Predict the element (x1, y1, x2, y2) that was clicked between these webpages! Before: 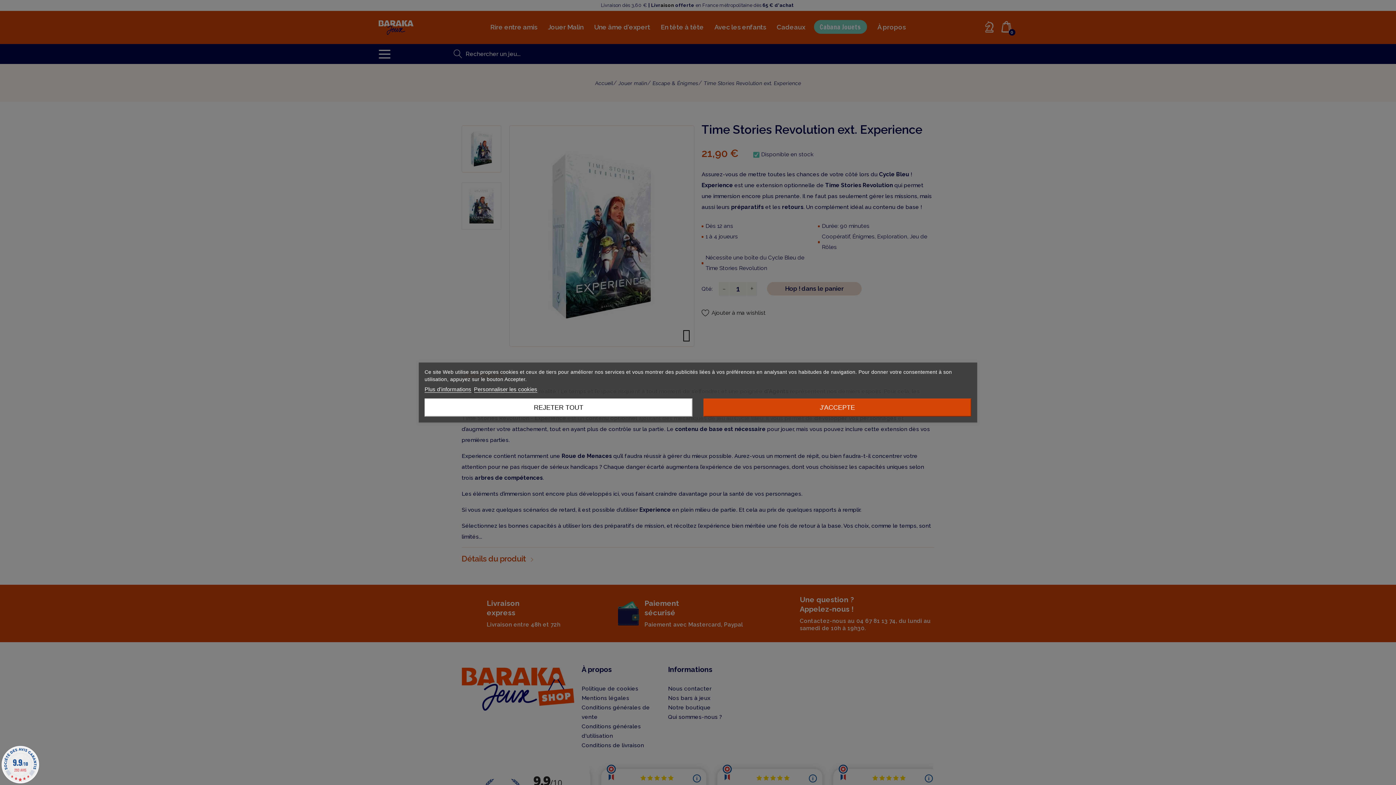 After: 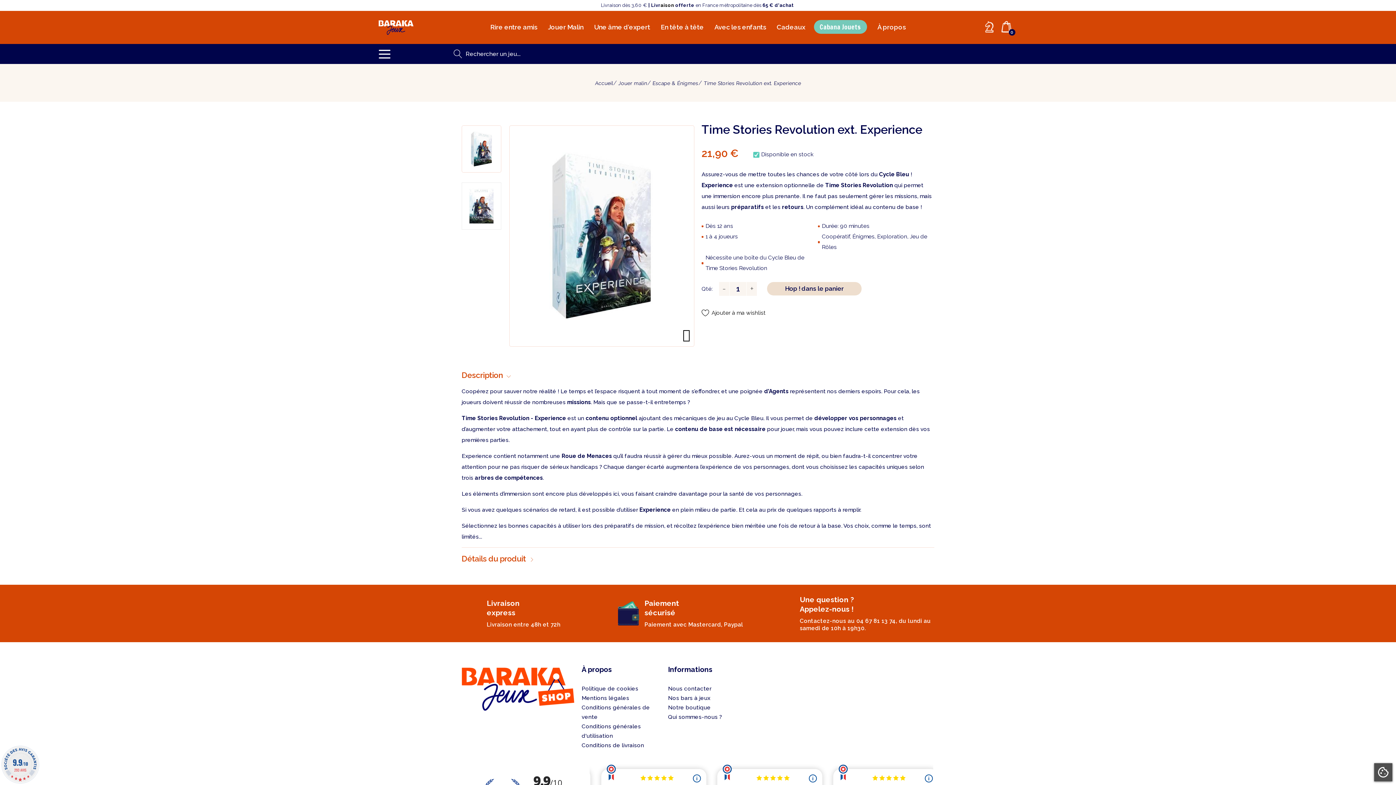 Action: label: REJETER TOUT bbox: (424, 398, 692, 416)